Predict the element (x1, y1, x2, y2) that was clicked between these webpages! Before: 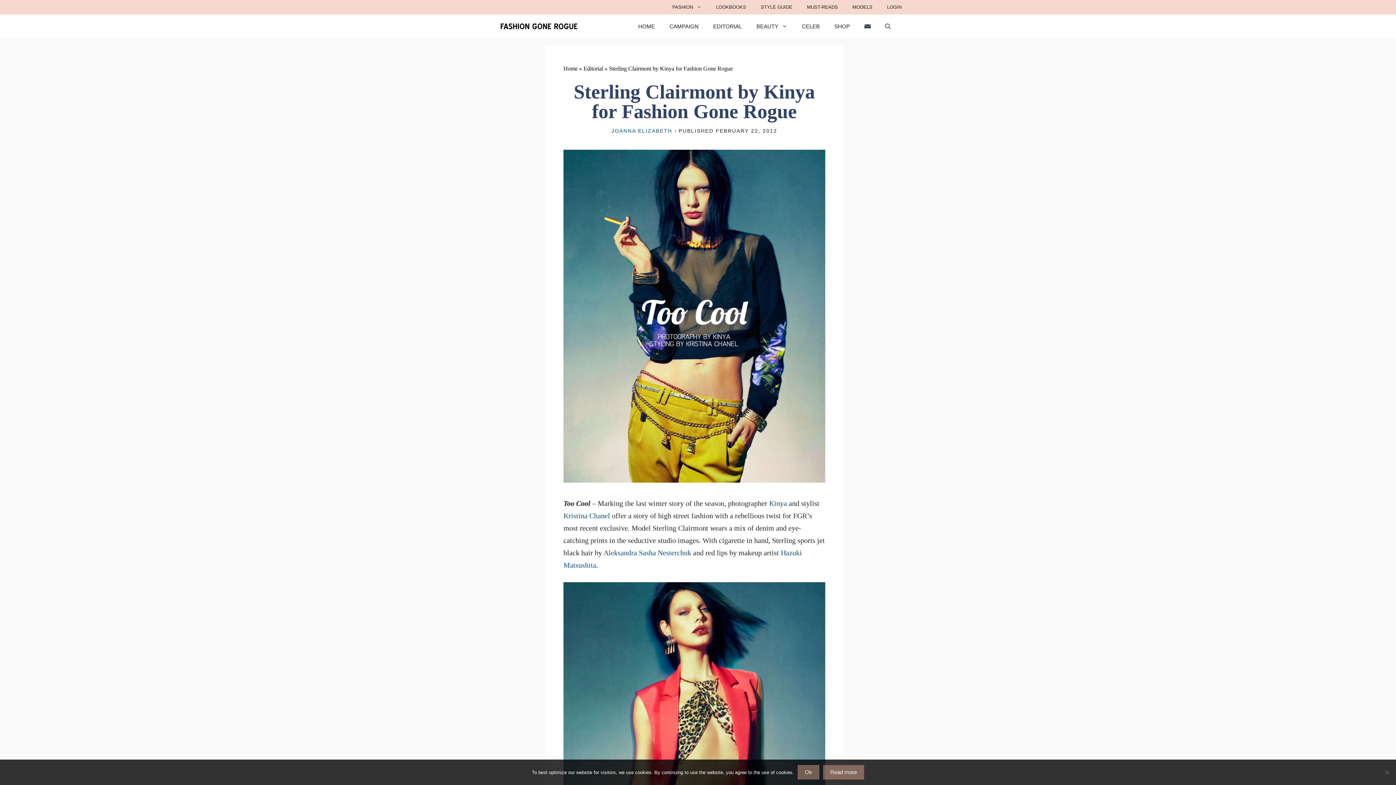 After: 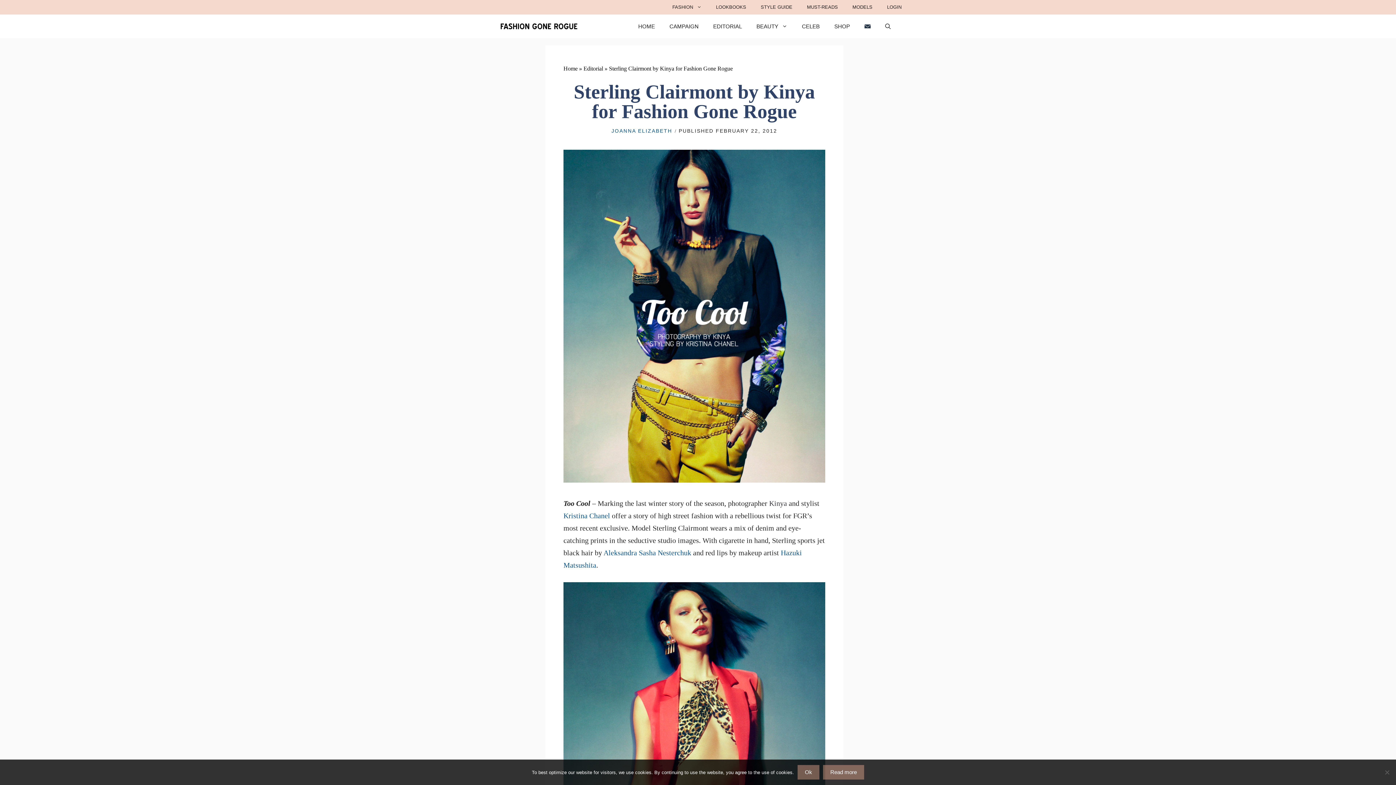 Action: label: Kinya bbox: (769, 499, 787, 507)